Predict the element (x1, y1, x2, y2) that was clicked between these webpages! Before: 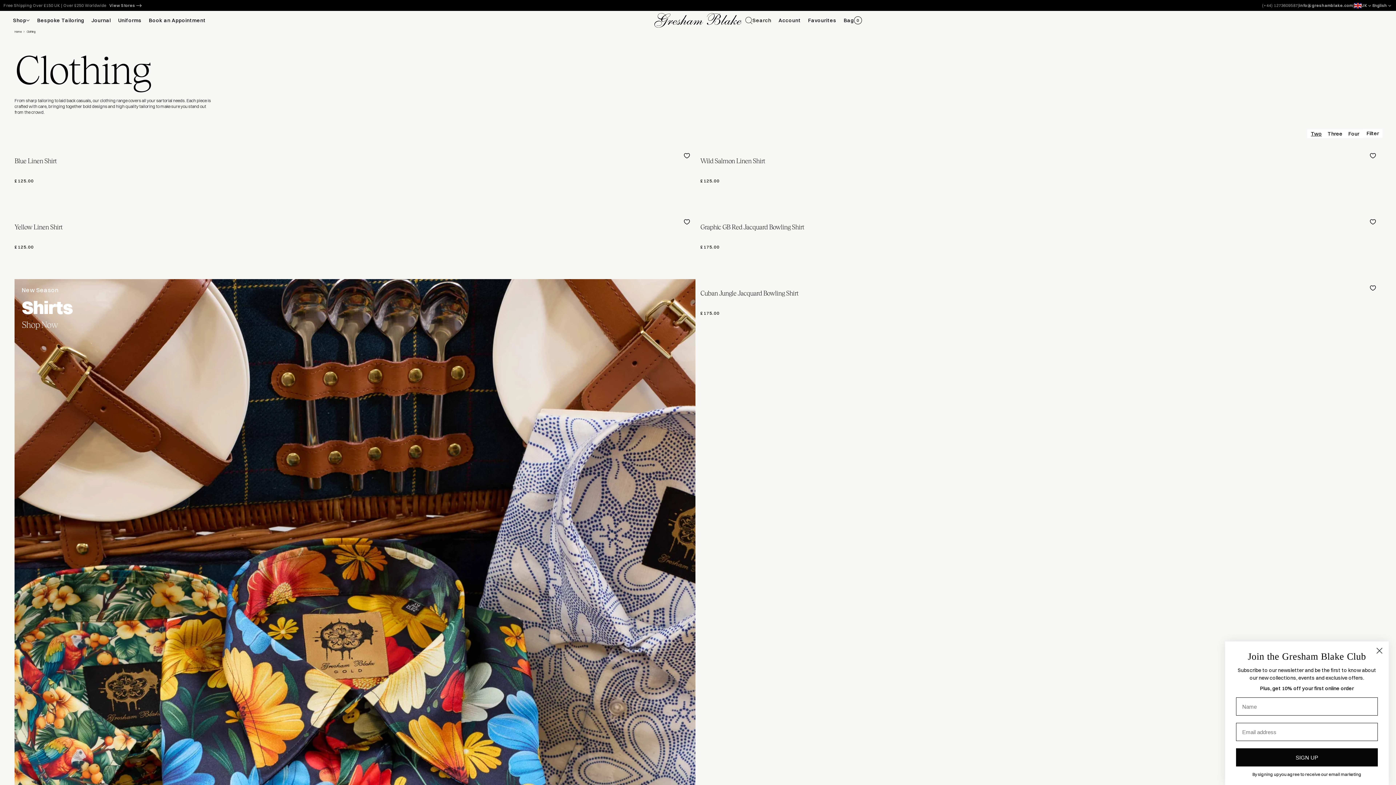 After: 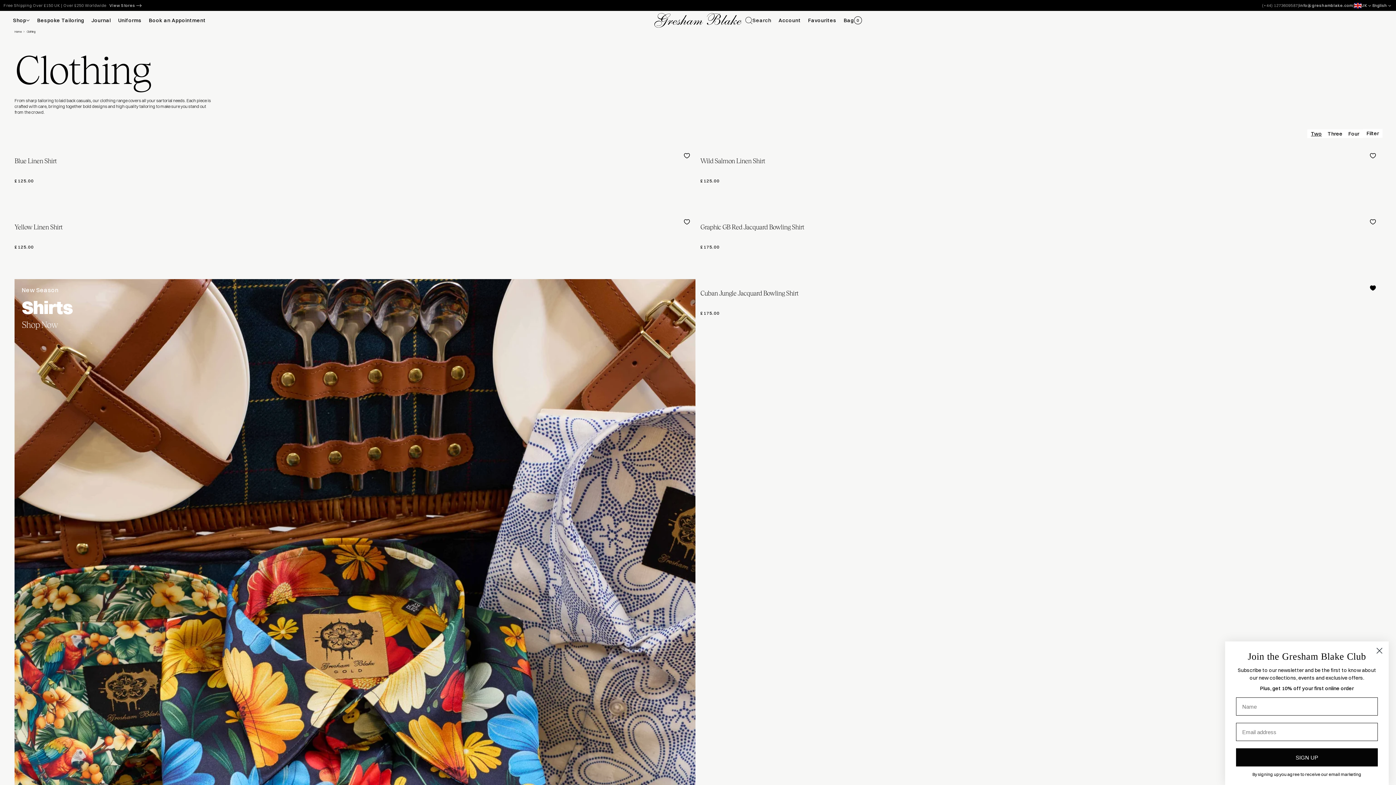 Action: label: Add to Favourites bbox: (1364, 279, 1381, 296)